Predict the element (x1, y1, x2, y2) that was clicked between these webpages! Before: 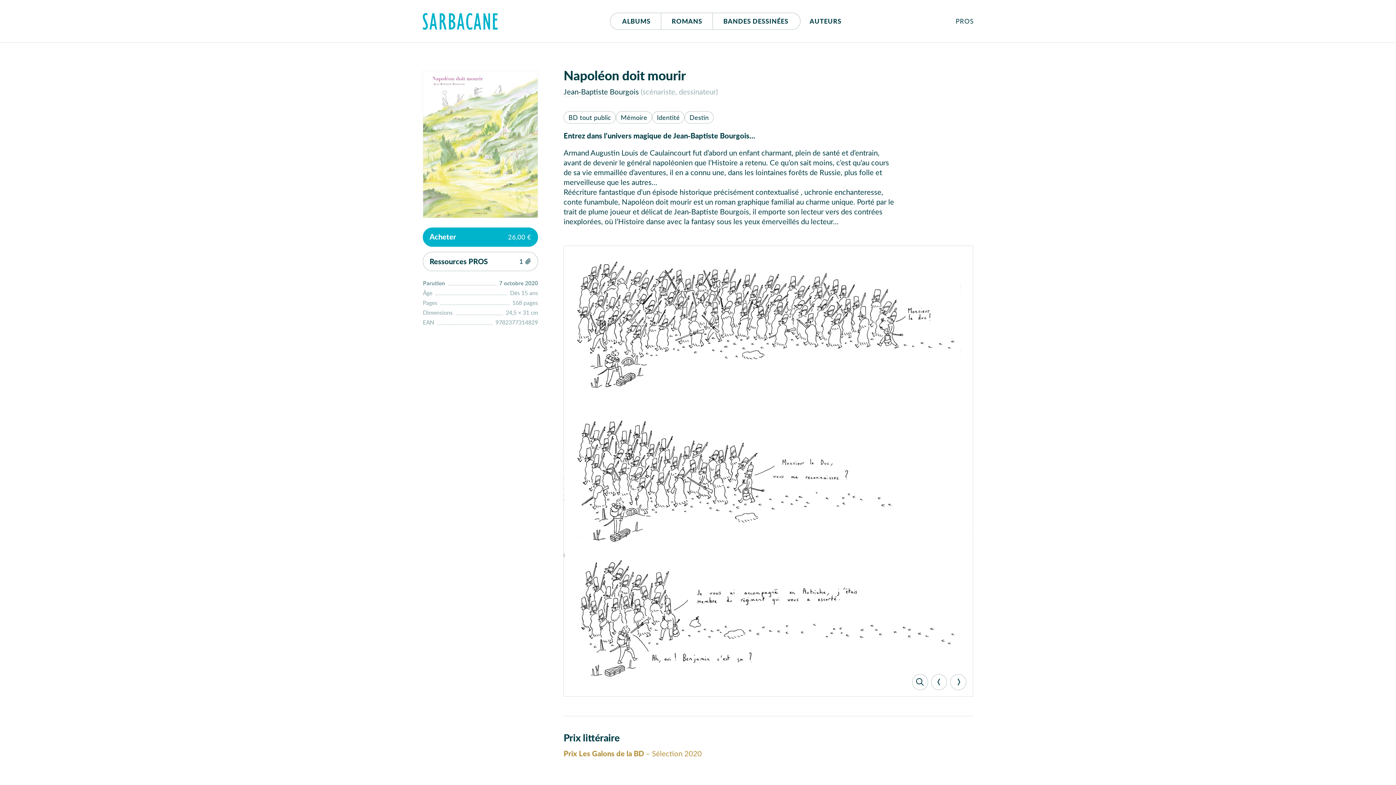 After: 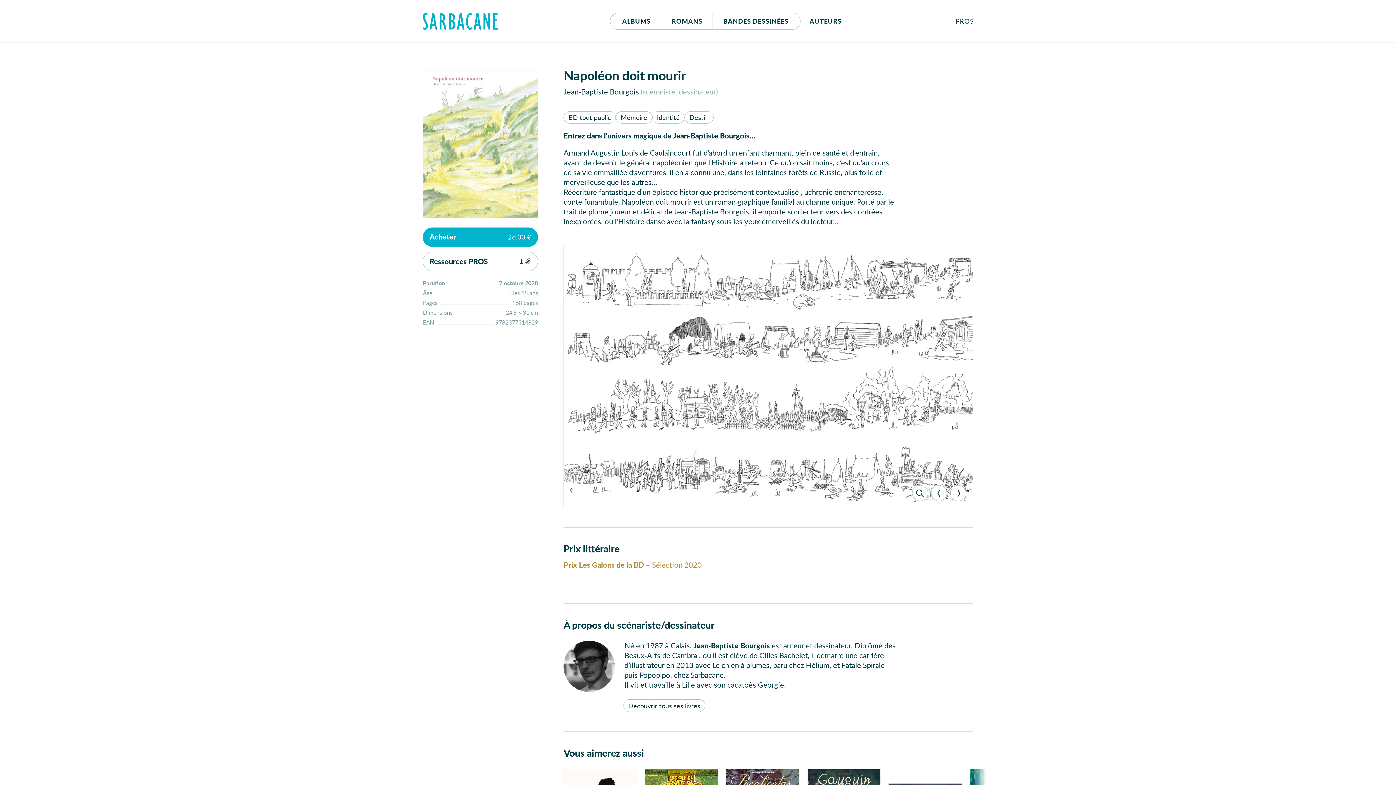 Action: bbox: (931, 674, 947, 690) label: Previous